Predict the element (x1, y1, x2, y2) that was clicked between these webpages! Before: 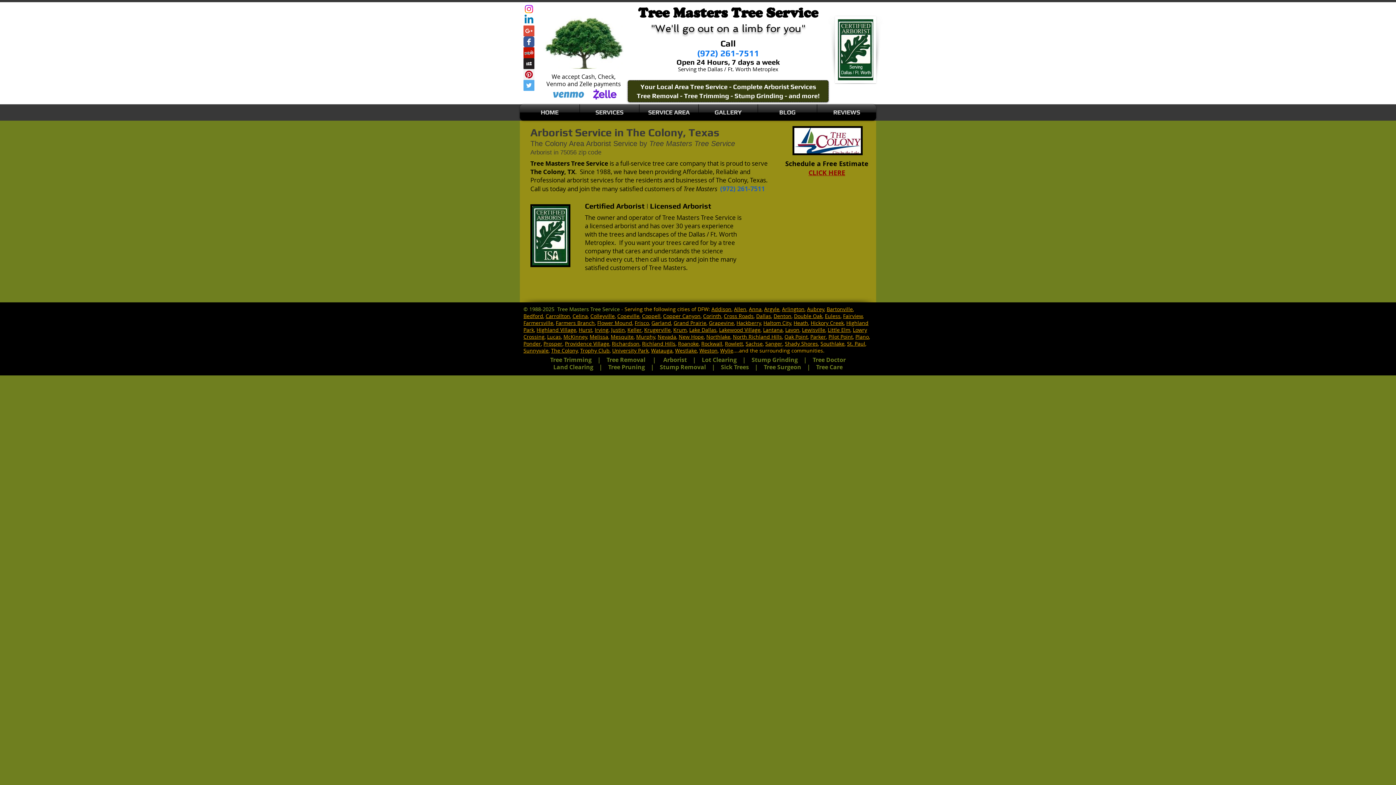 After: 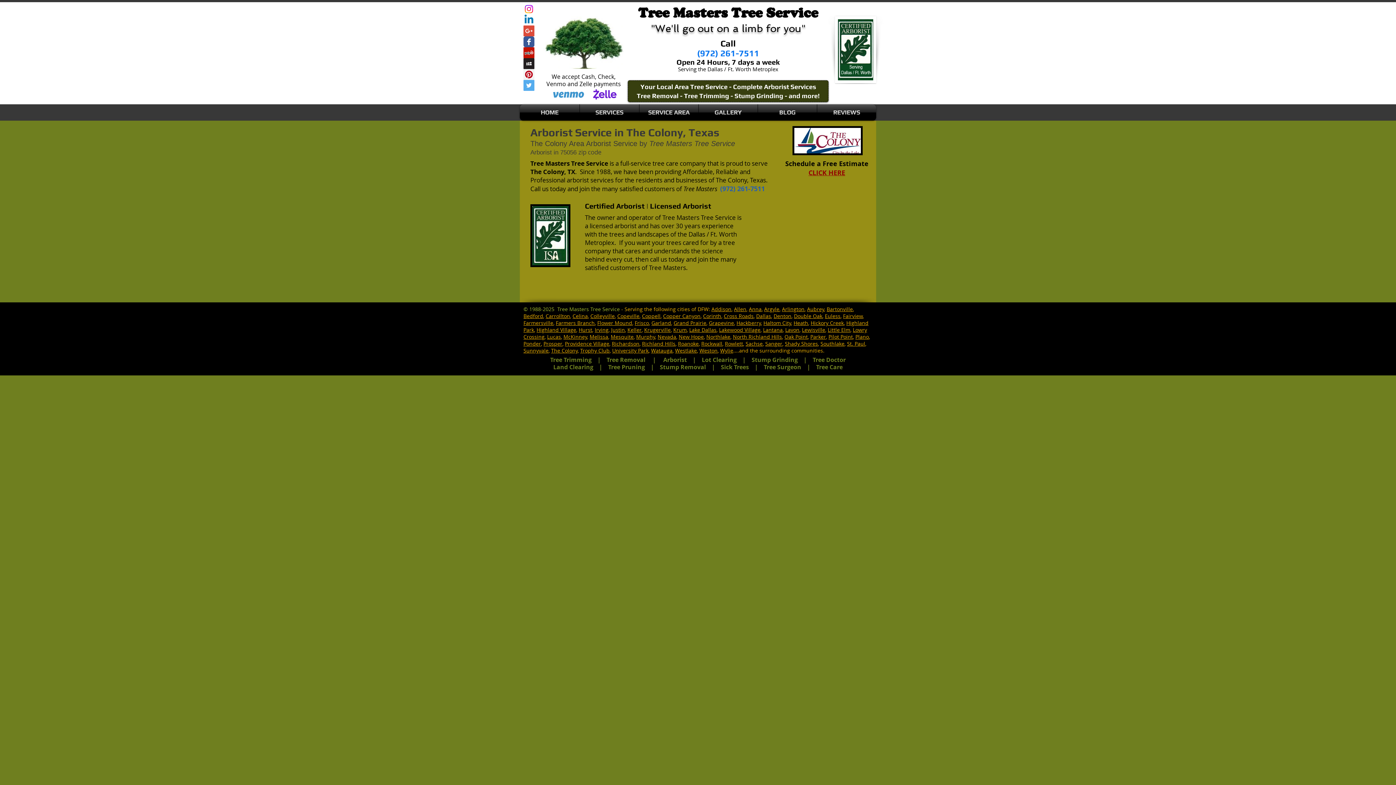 Action: label: Yelp Social Icon bbox: (523, 47, 534, 58)